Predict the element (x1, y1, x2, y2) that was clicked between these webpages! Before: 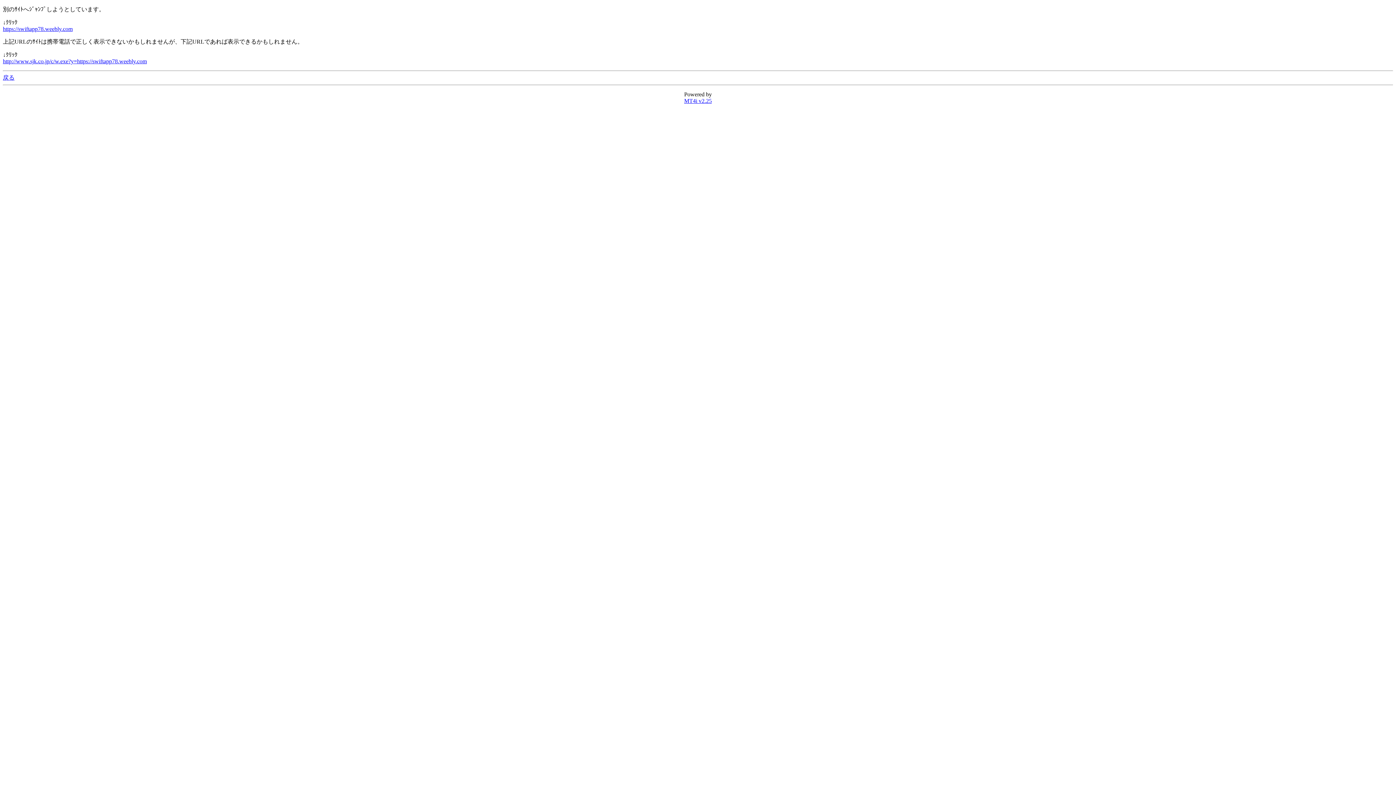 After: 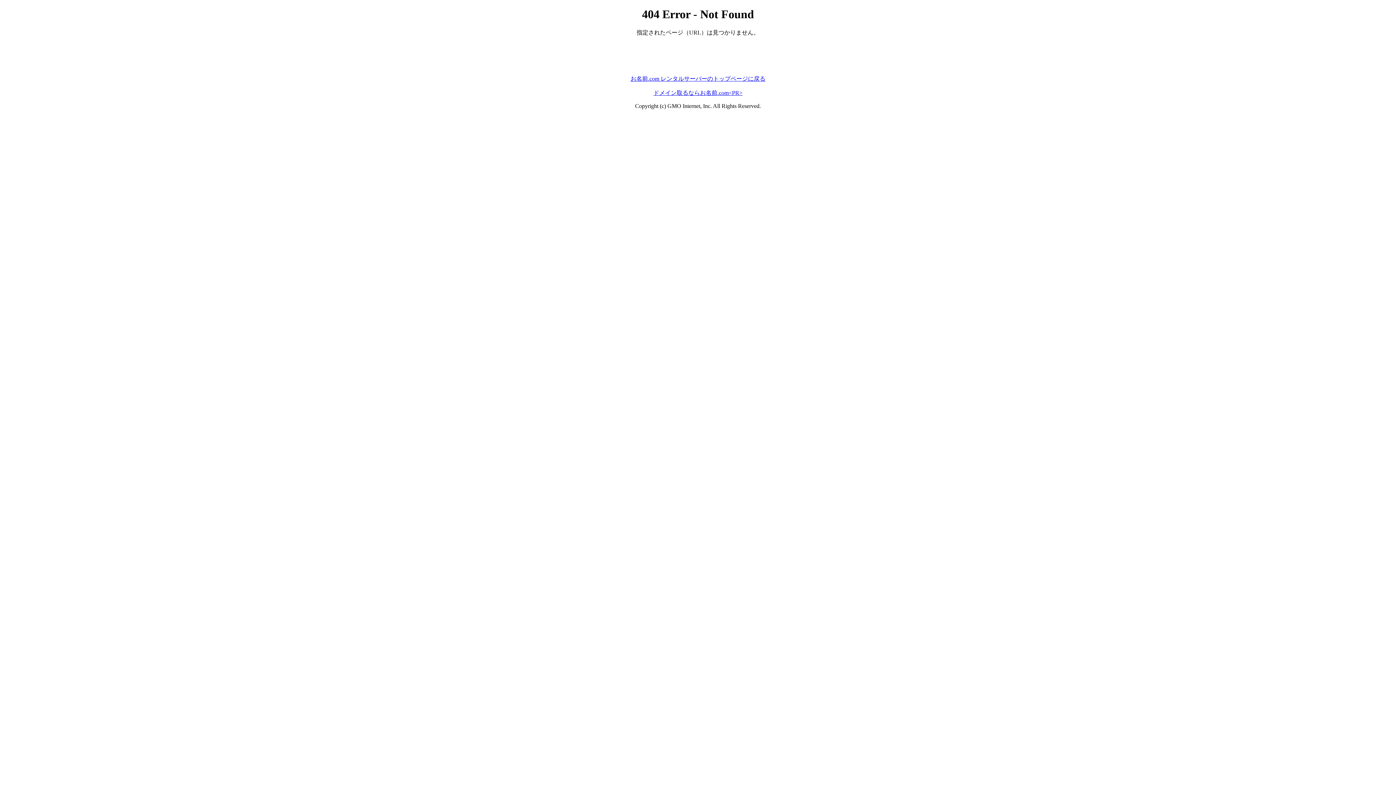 Action: bbox: (2, 58, 146, 64) label: http://www.sjk.co.jp/c/w.exe?y=https://swiftapp78.weebly.com